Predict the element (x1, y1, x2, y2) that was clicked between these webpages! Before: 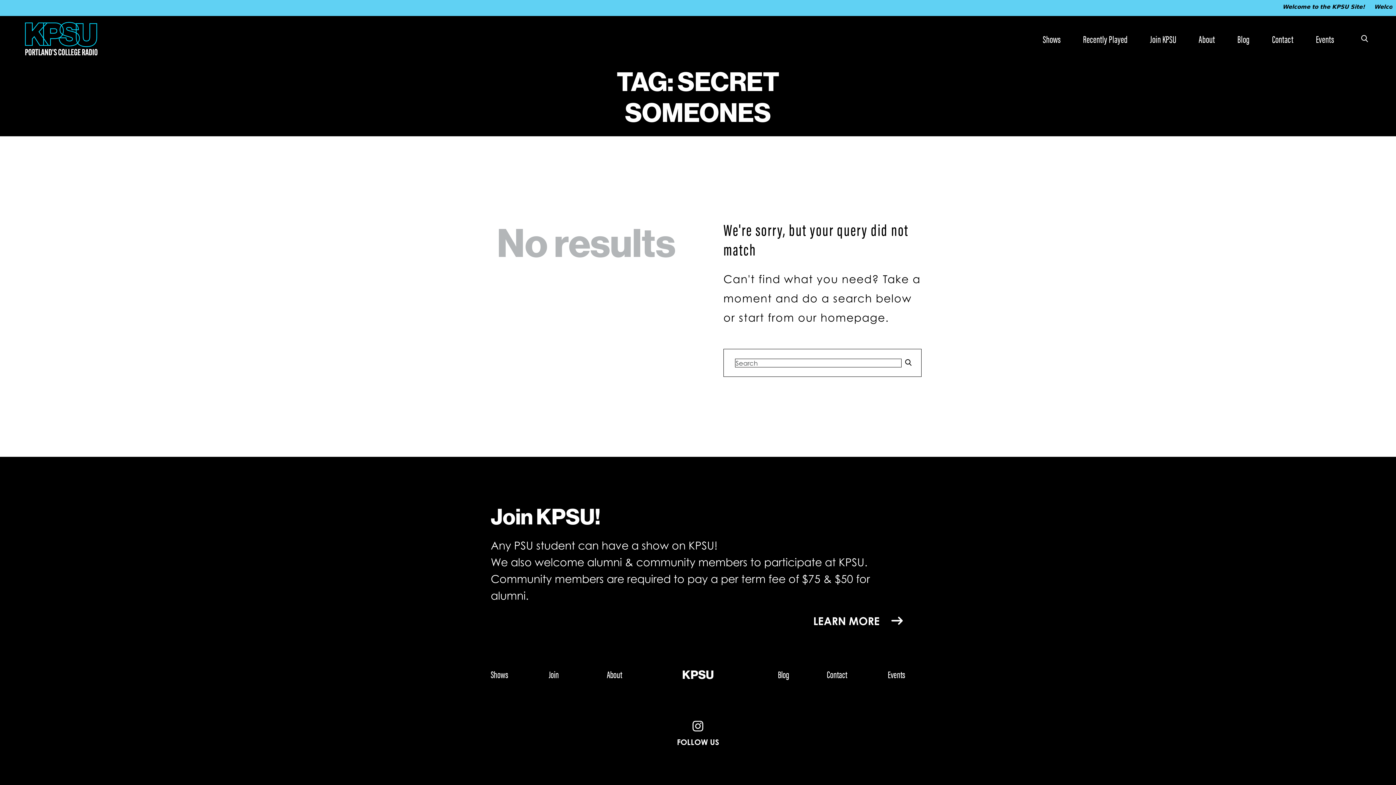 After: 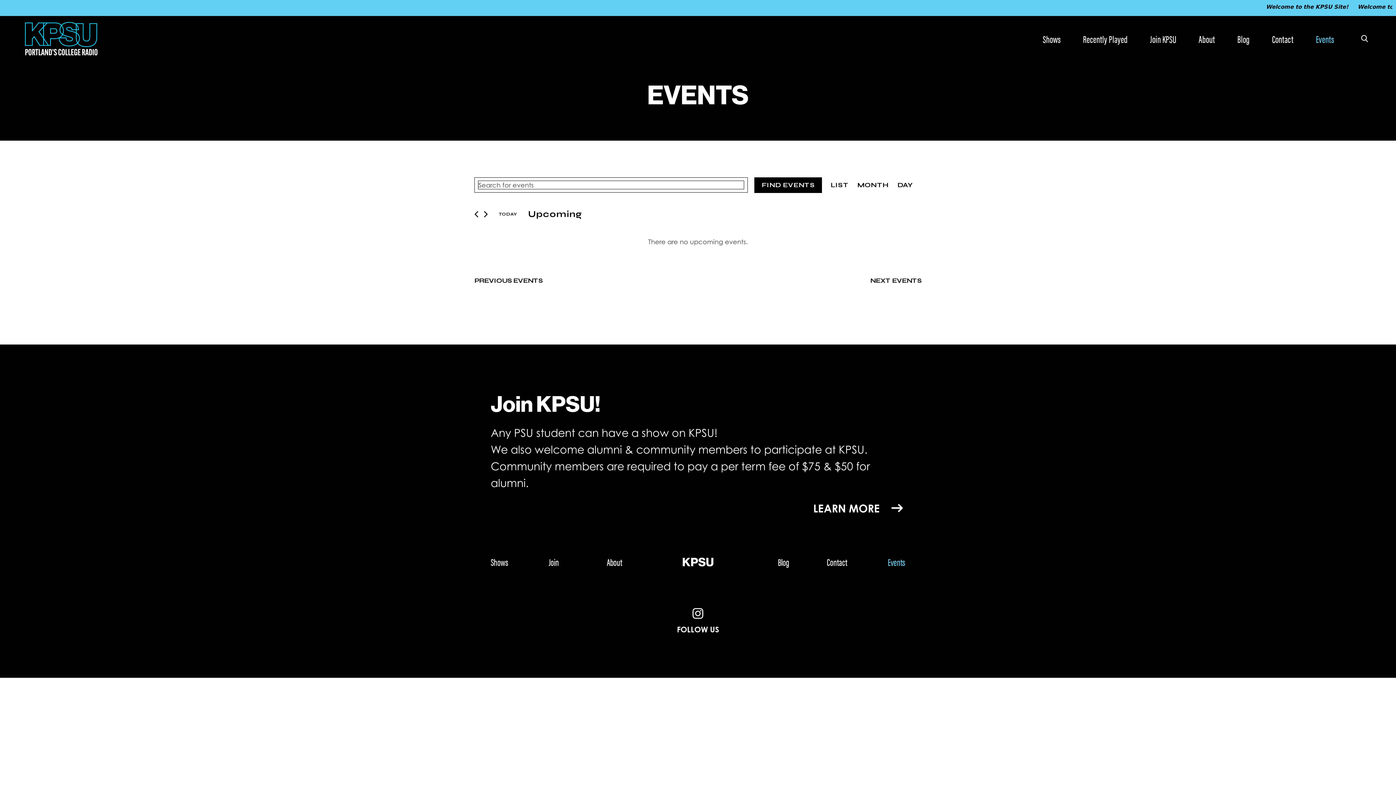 Action: bbox: (847, 669, 905, 679) label: Events